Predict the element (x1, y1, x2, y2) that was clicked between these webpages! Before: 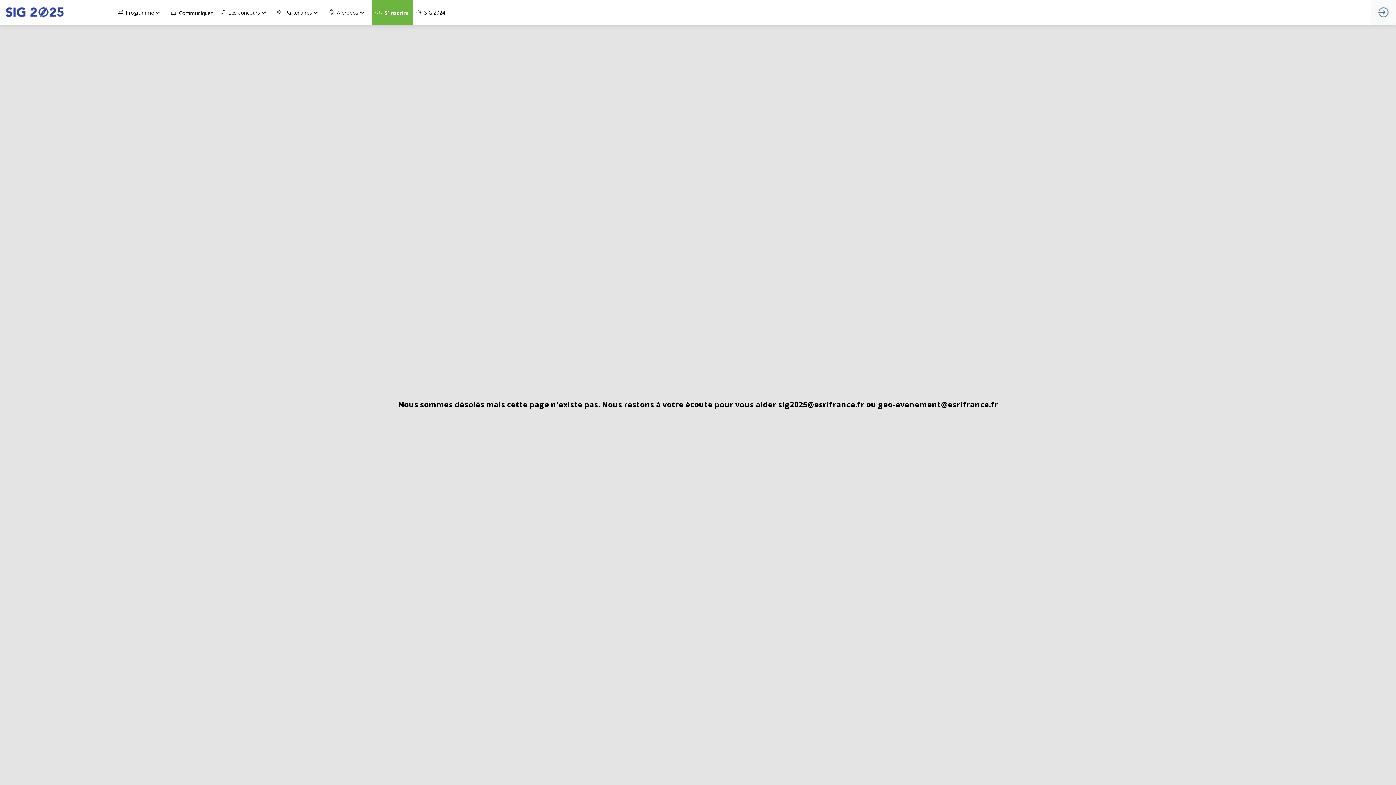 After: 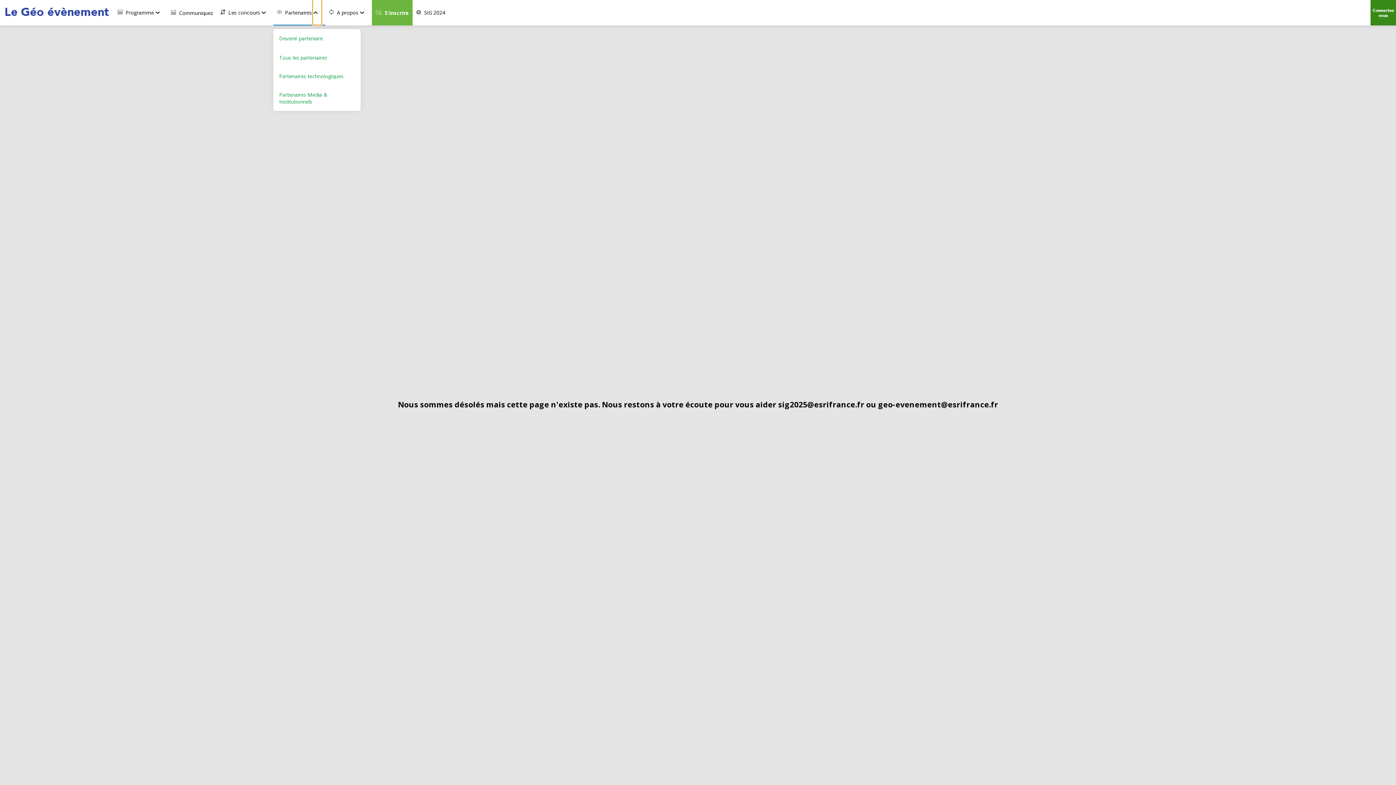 Action: bbox: (312, 0, 321, 25)